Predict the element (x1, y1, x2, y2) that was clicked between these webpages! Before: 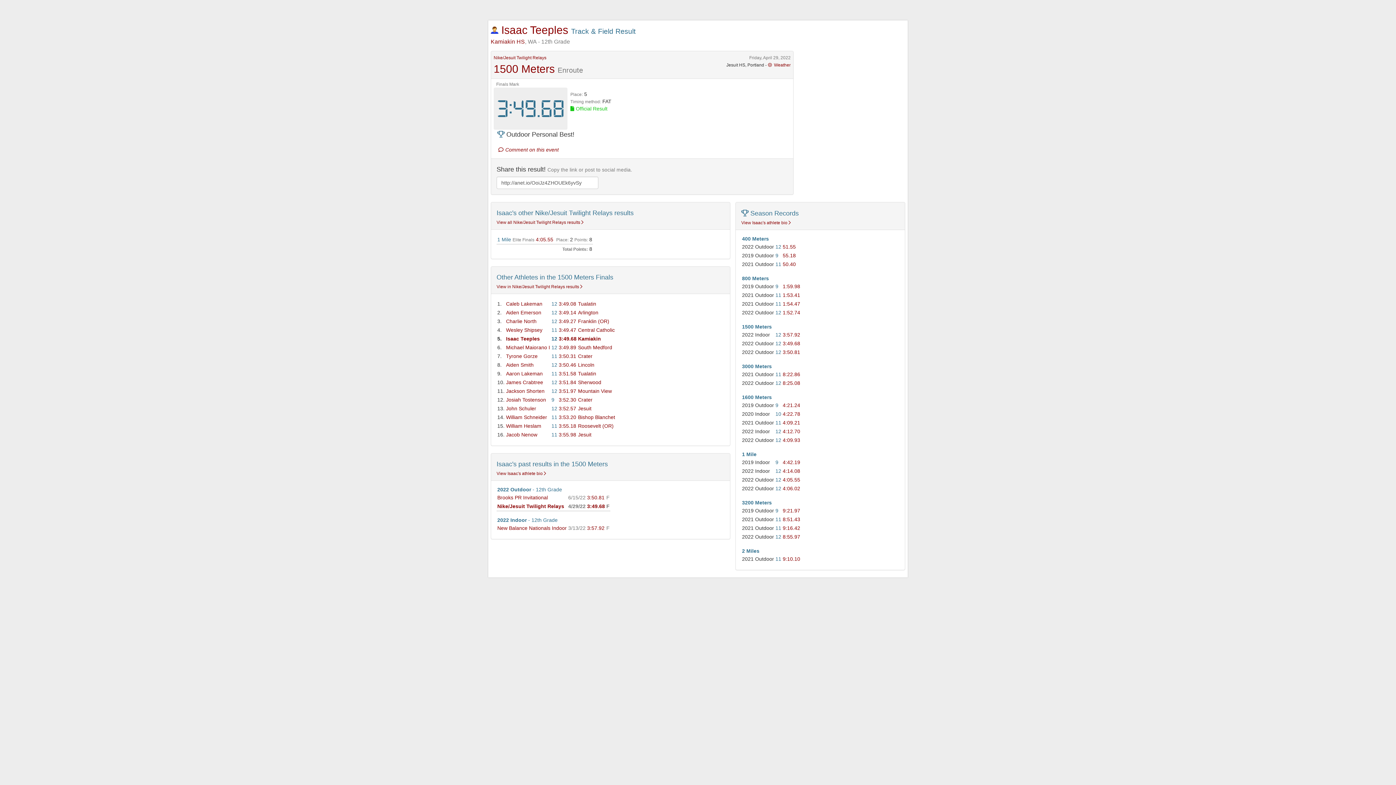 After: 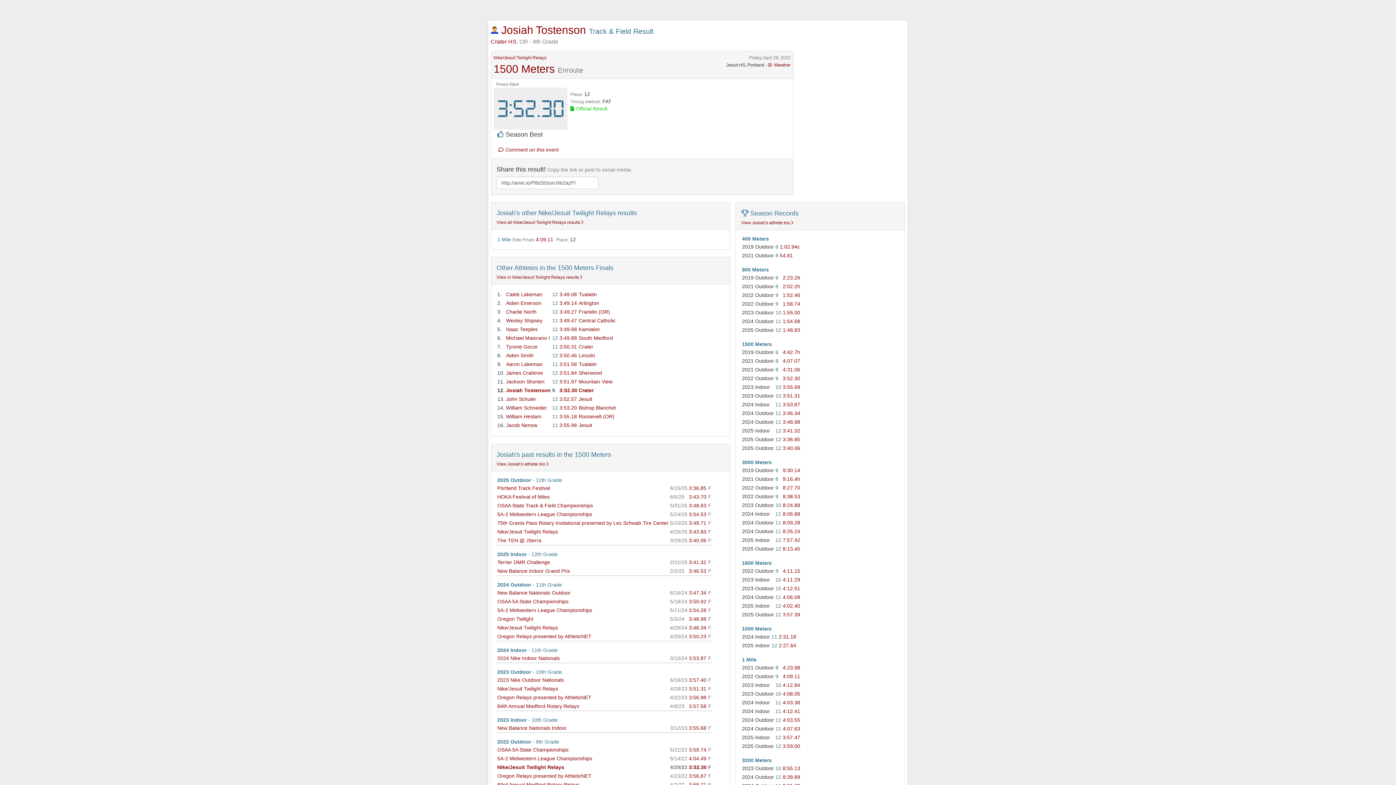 Action: bbox: (558, 397, 576, 402) label: 3:52.30